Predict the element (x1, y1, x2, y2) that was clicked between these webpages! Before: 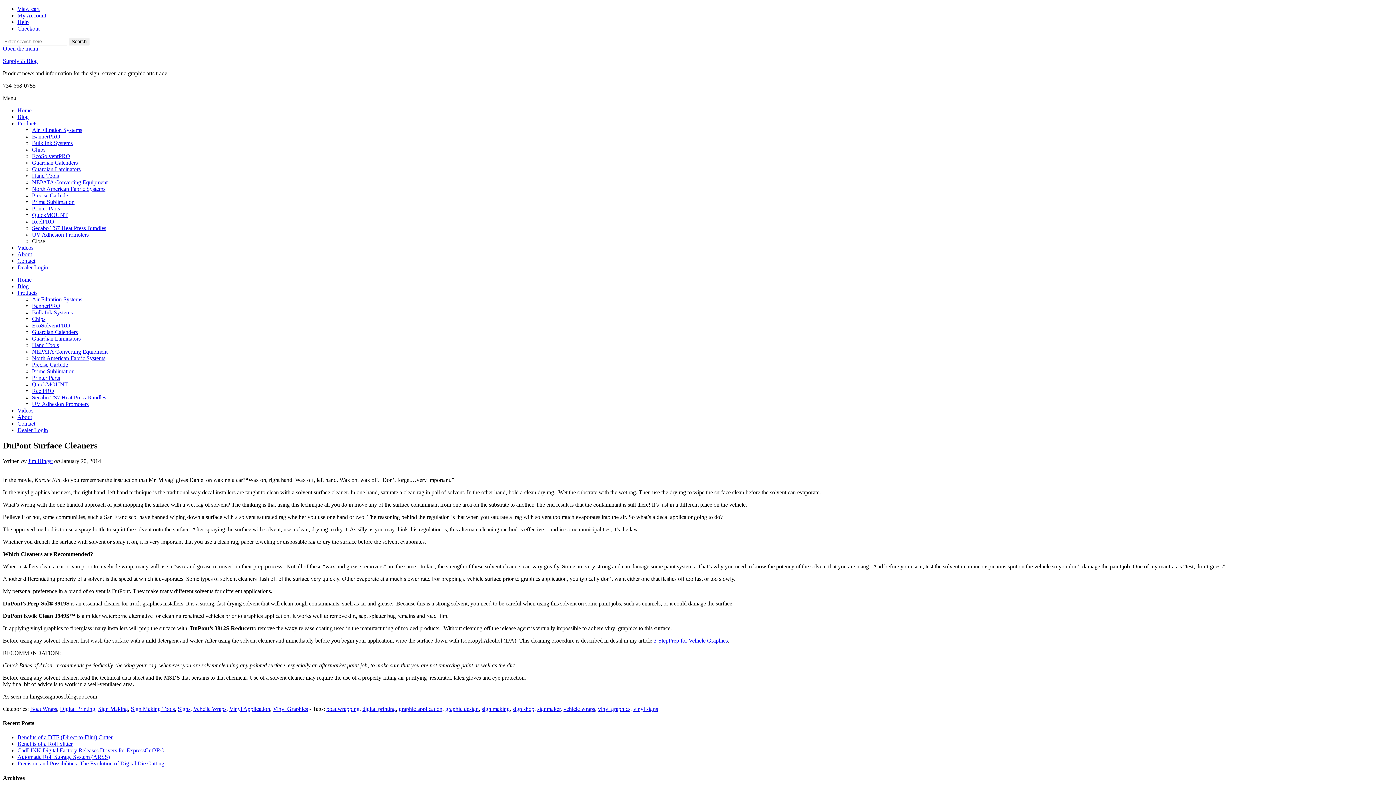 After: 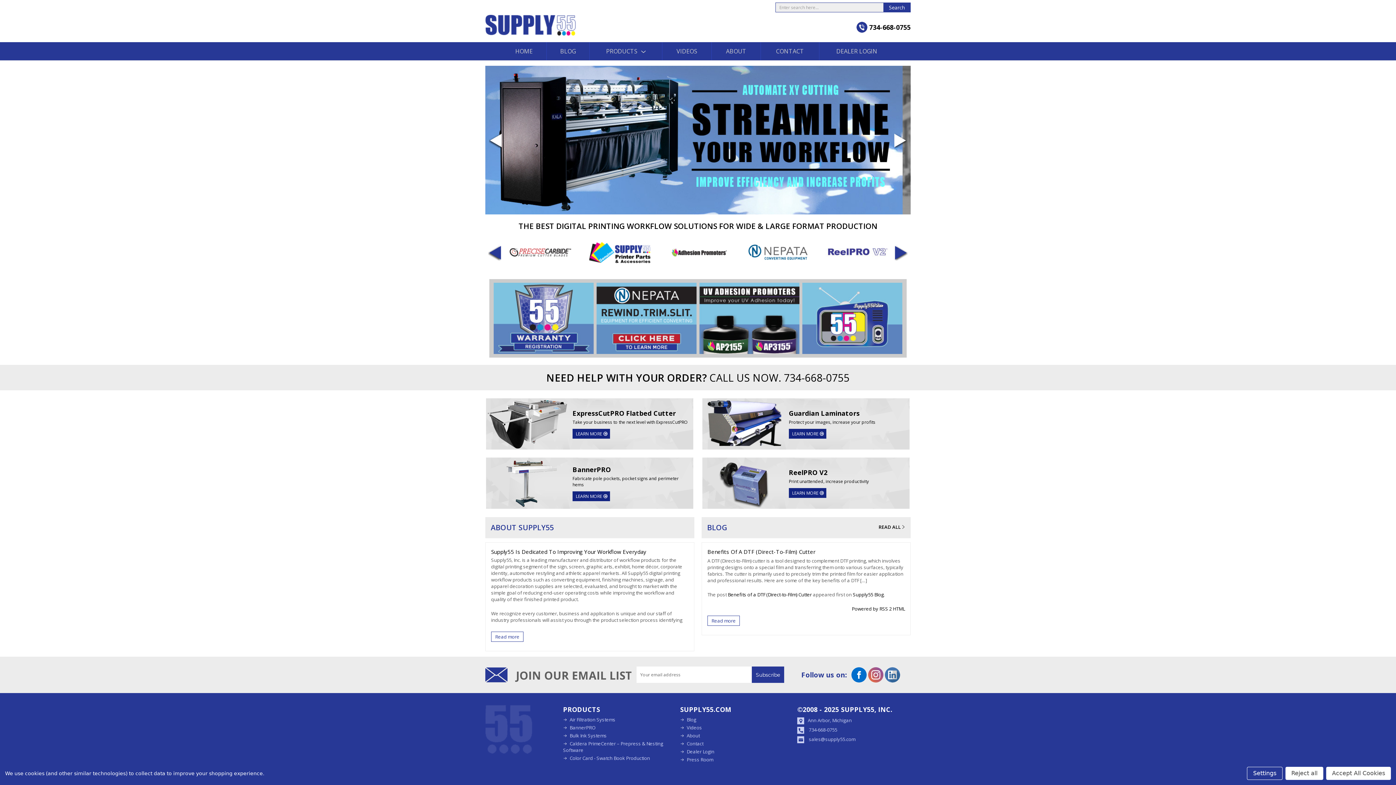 Action: label: Home bbox: (17, 107, 31, 113)